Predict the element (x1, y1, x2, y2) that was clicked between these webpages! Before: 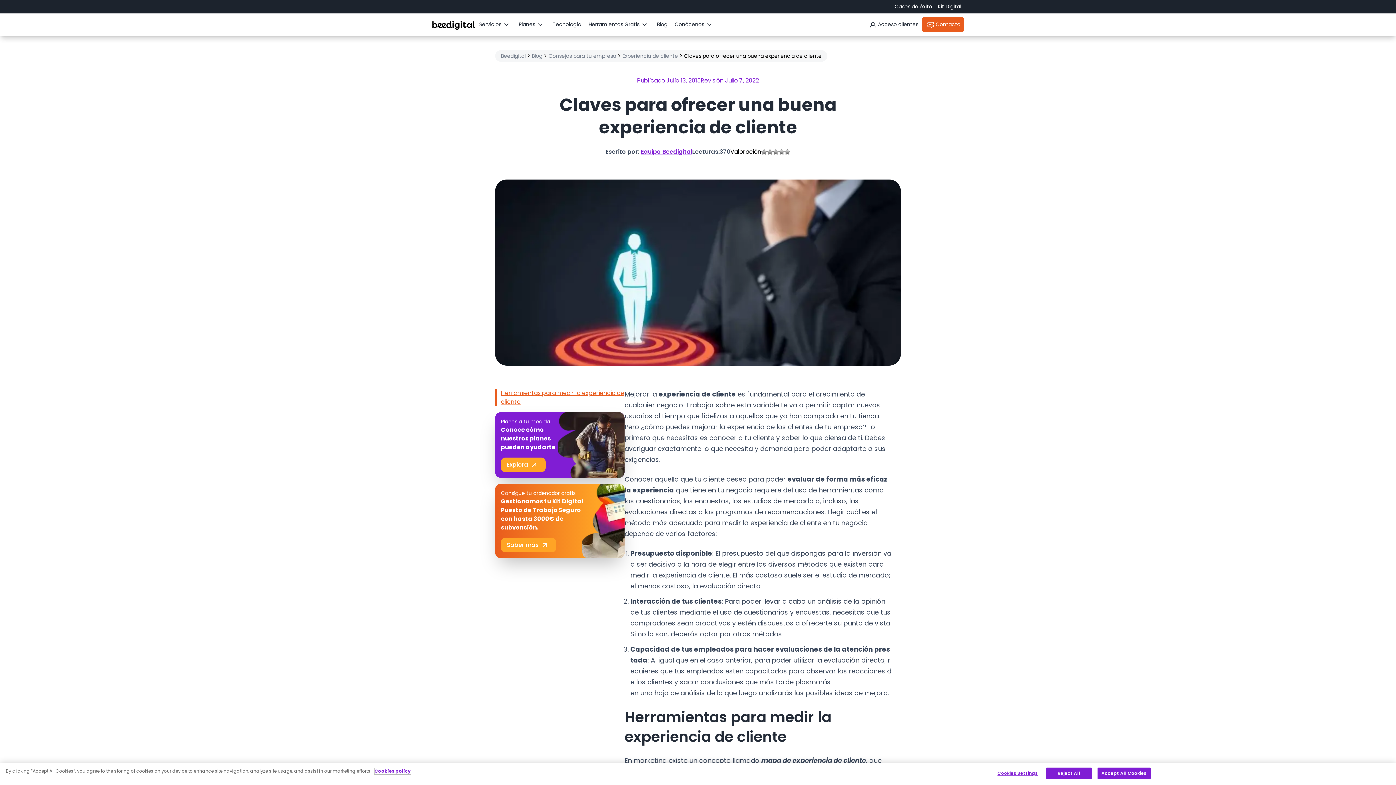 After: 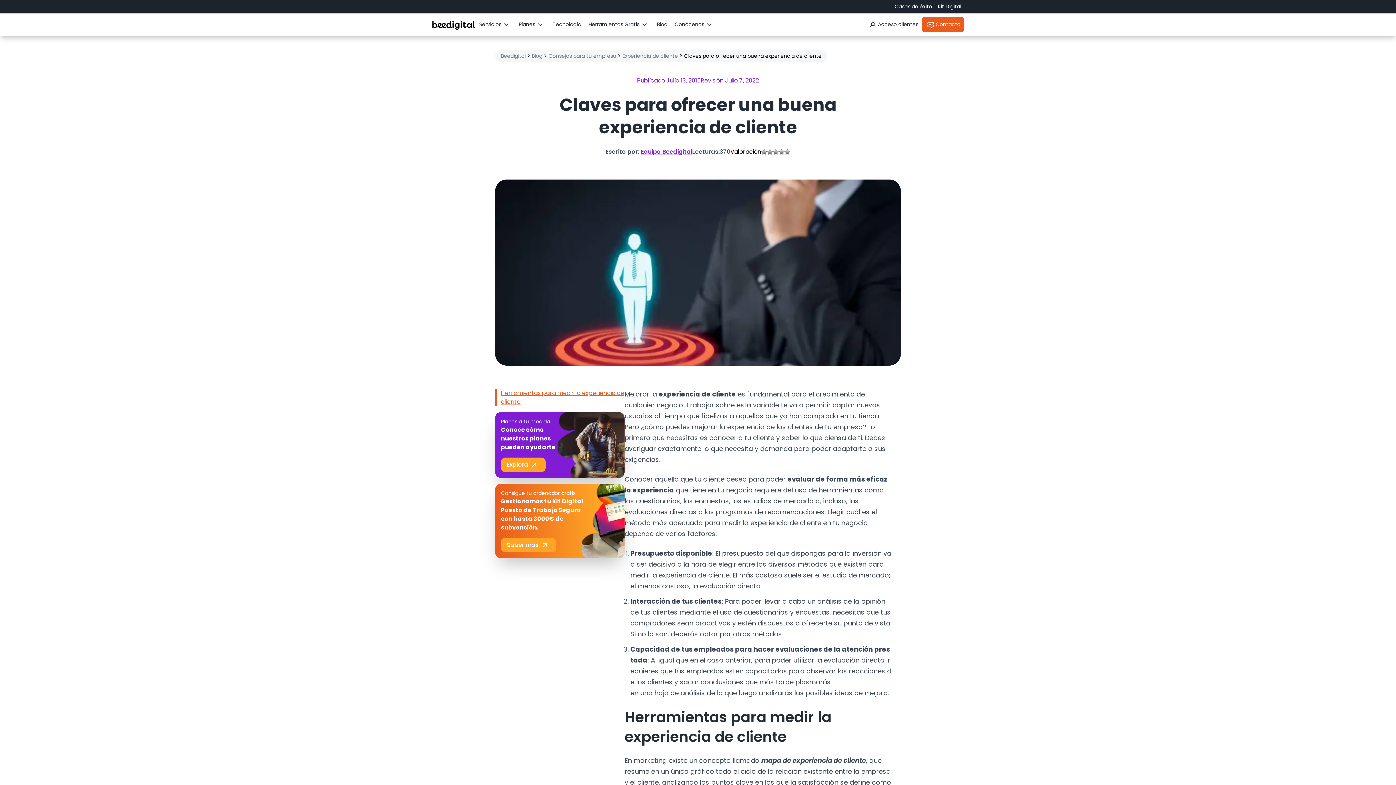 Action: label: Accept All Cookies bbox: (1097, 768, 1150, 779)